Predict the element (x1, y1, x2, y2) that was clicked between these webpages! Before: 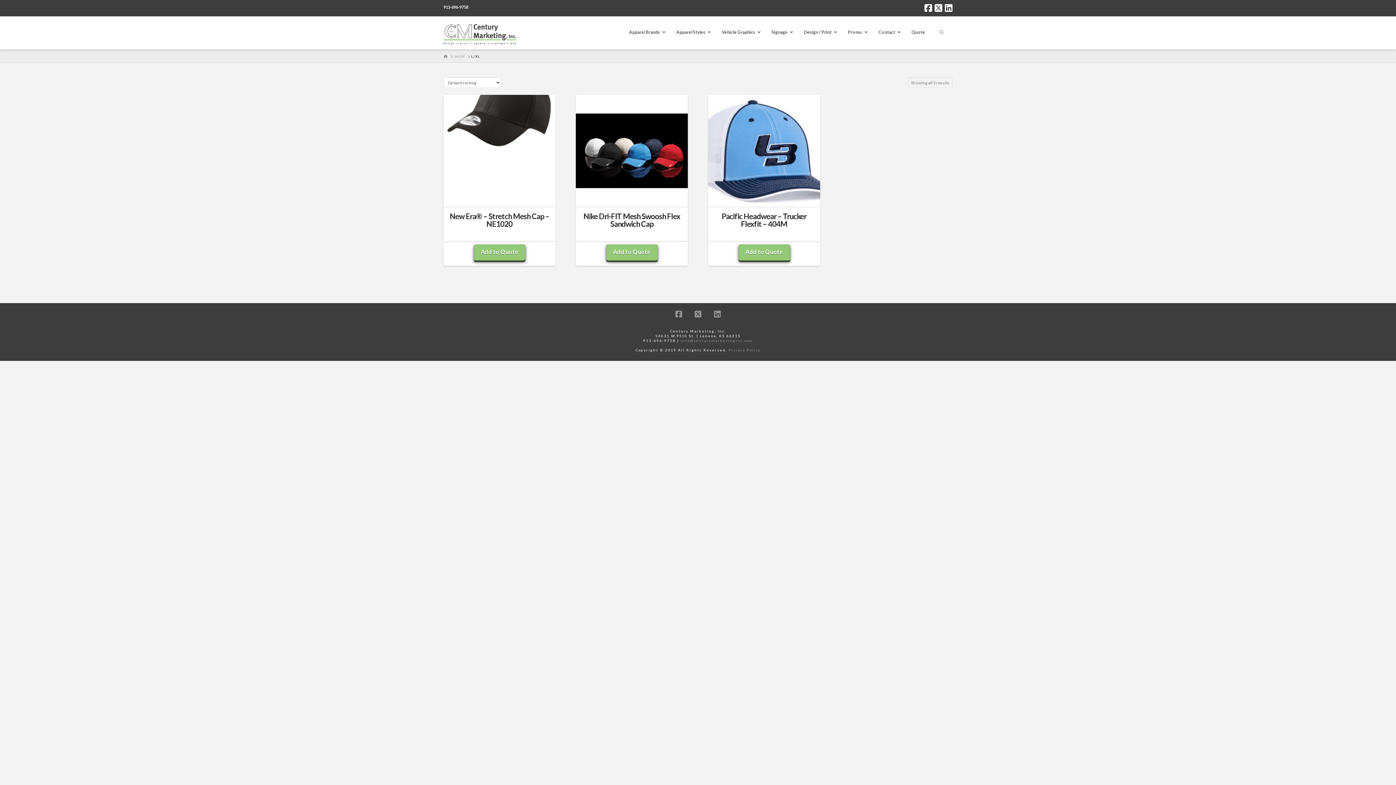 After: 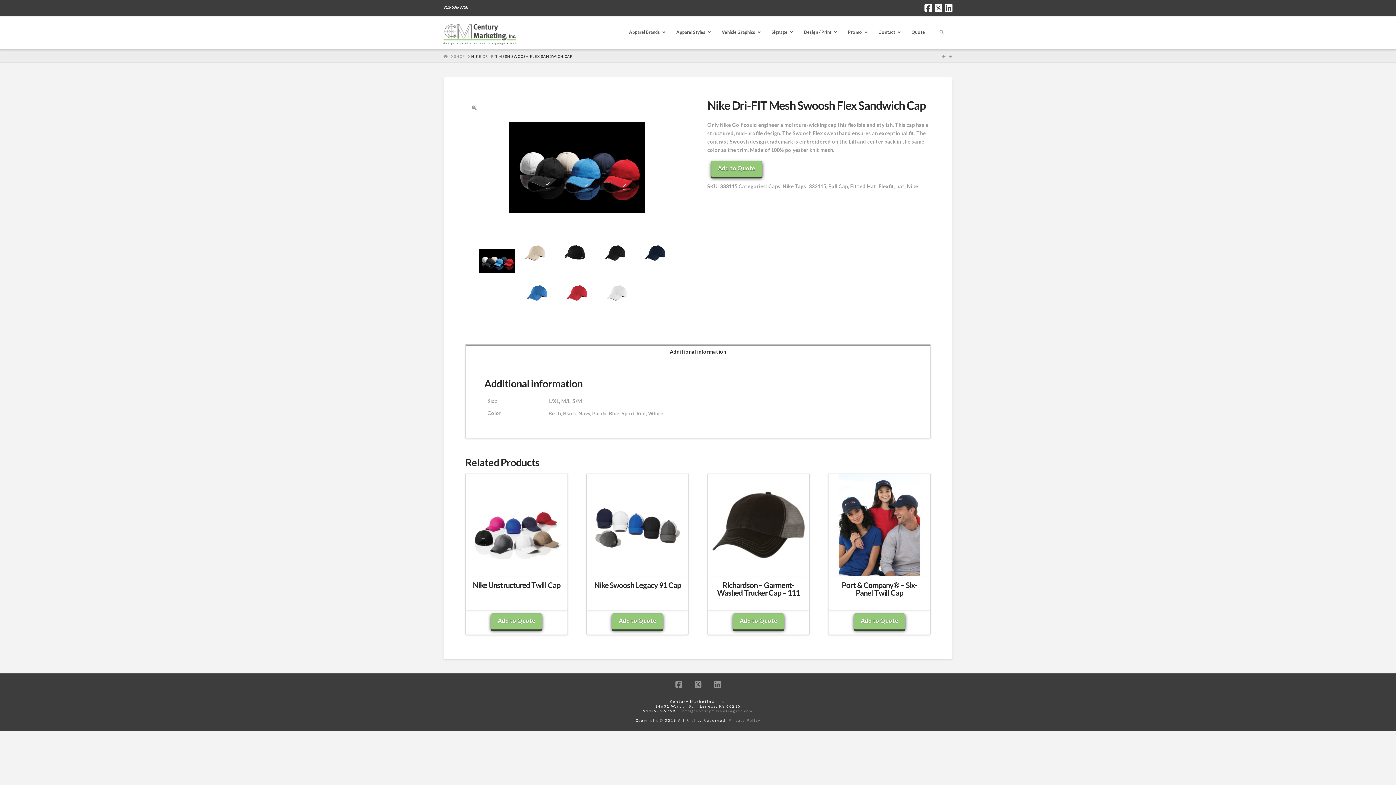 Action: bbox: (576, 94, 688, 206)